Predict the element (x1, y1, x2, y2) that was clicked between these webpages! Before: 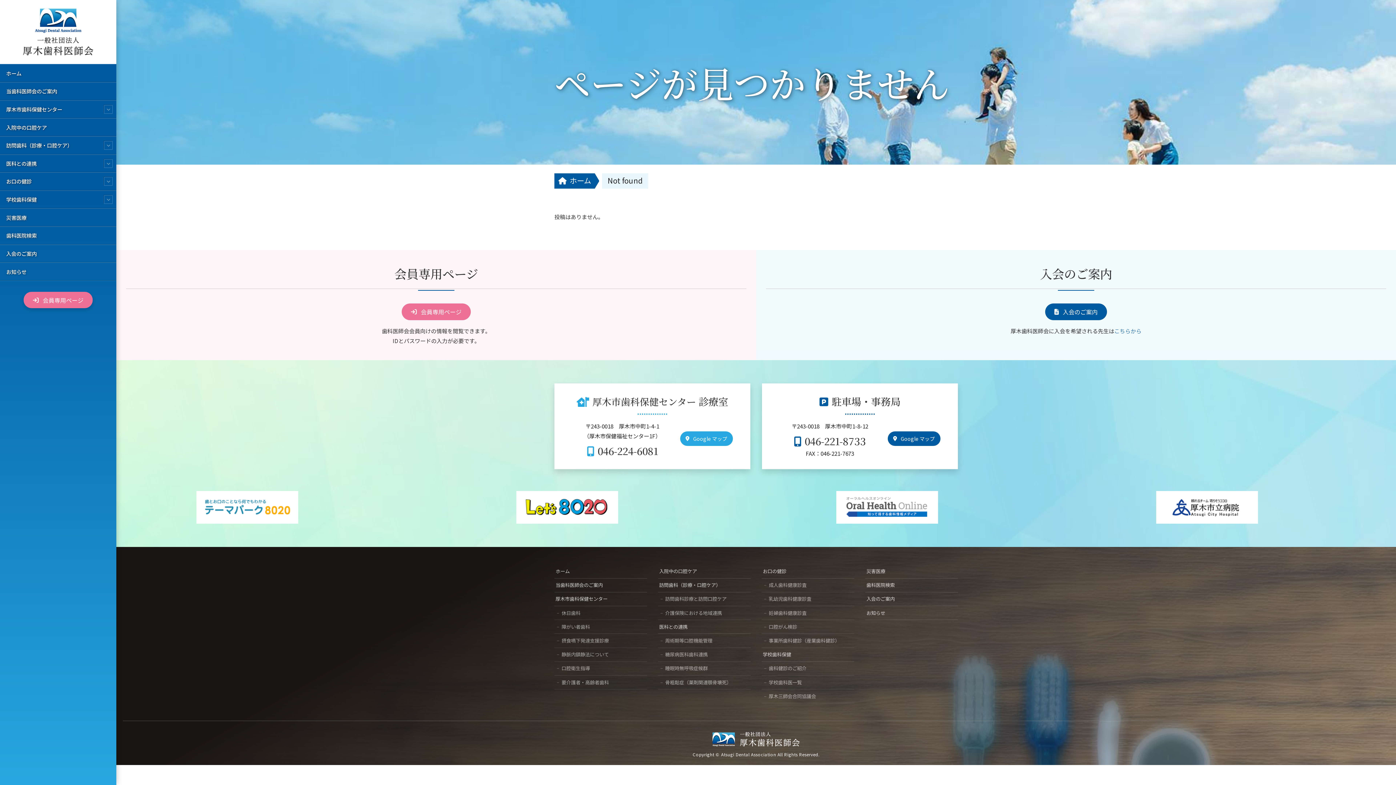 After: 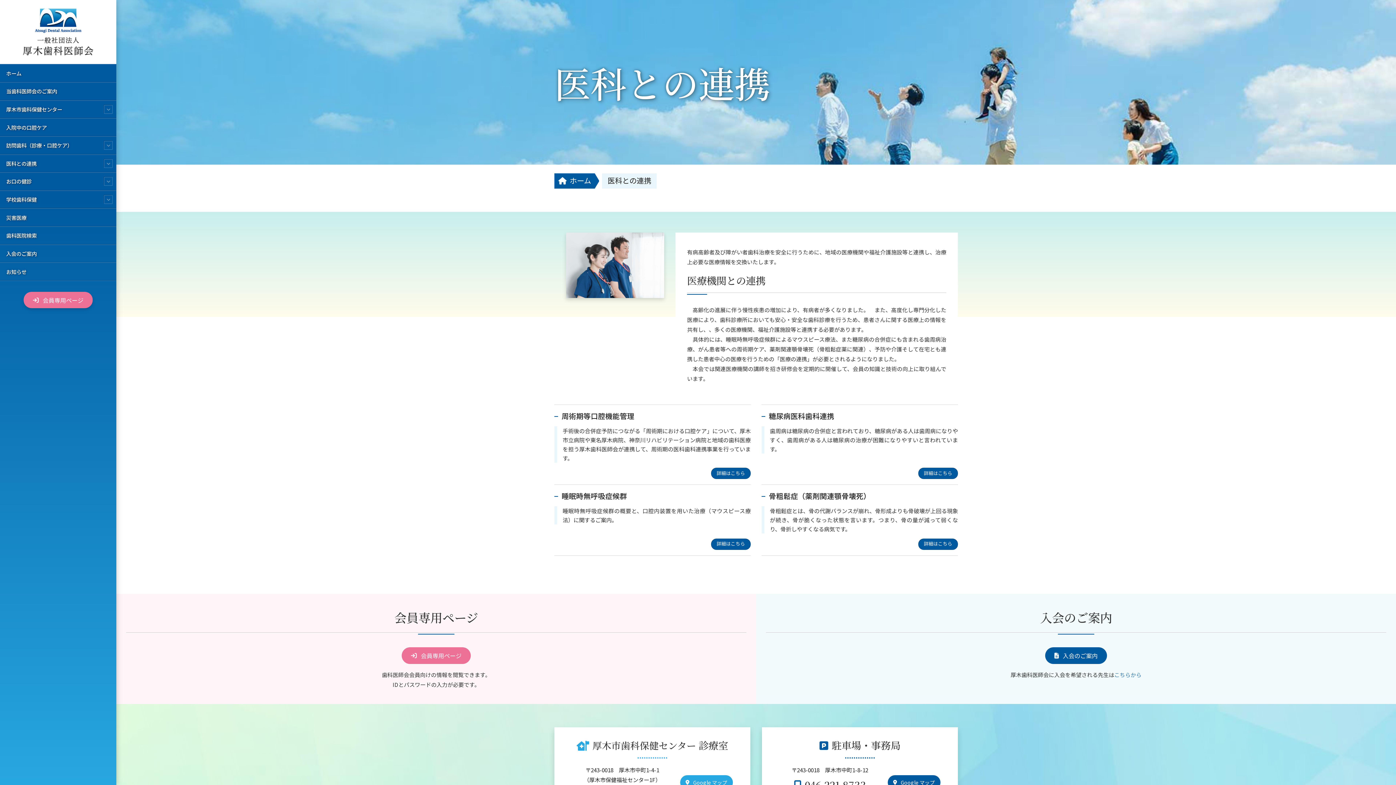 Action: label: 医科との連携 bbox: (658, 620, 750, 634)